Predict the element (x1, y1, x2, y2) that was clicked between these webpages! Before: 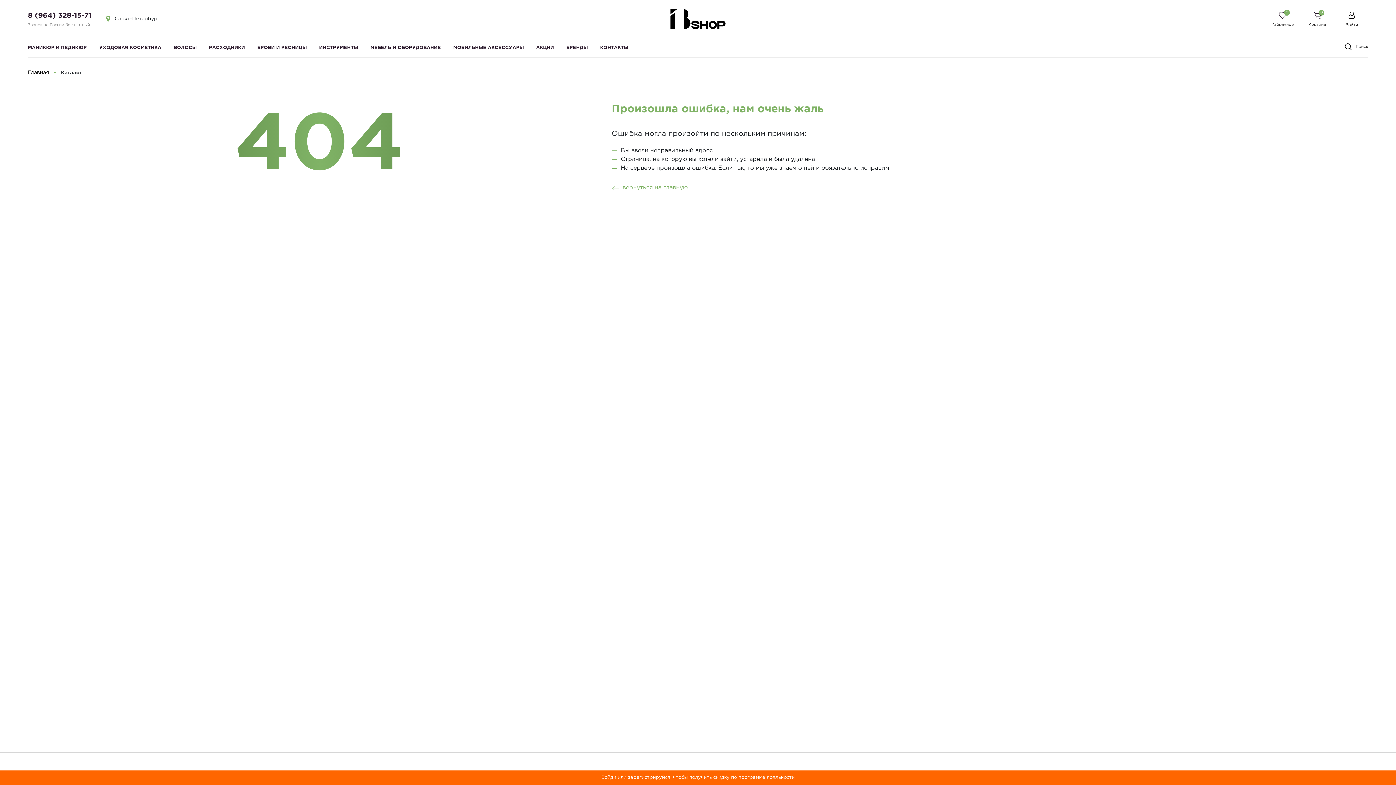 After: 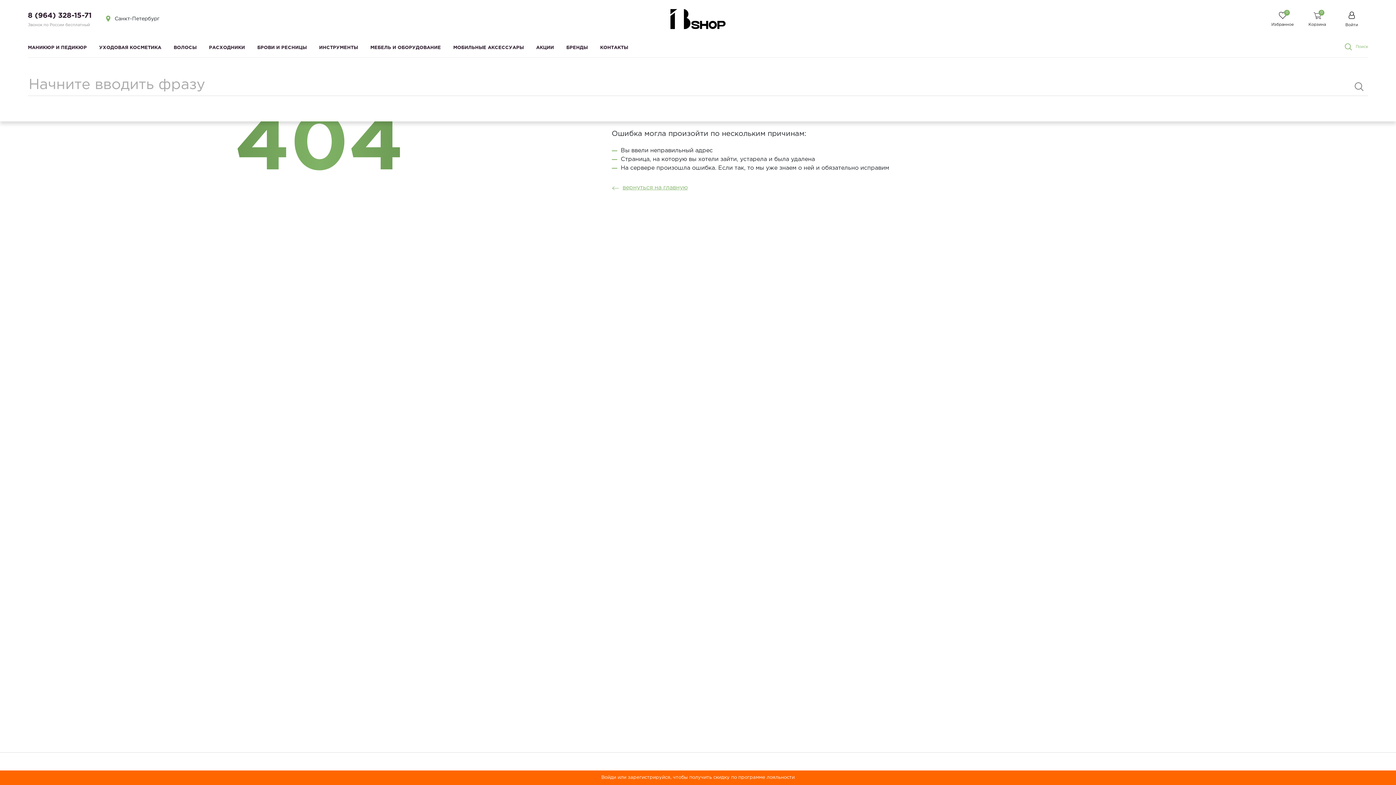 Action: label:  Поиск bbox: (1343, 42, 1368, 51)